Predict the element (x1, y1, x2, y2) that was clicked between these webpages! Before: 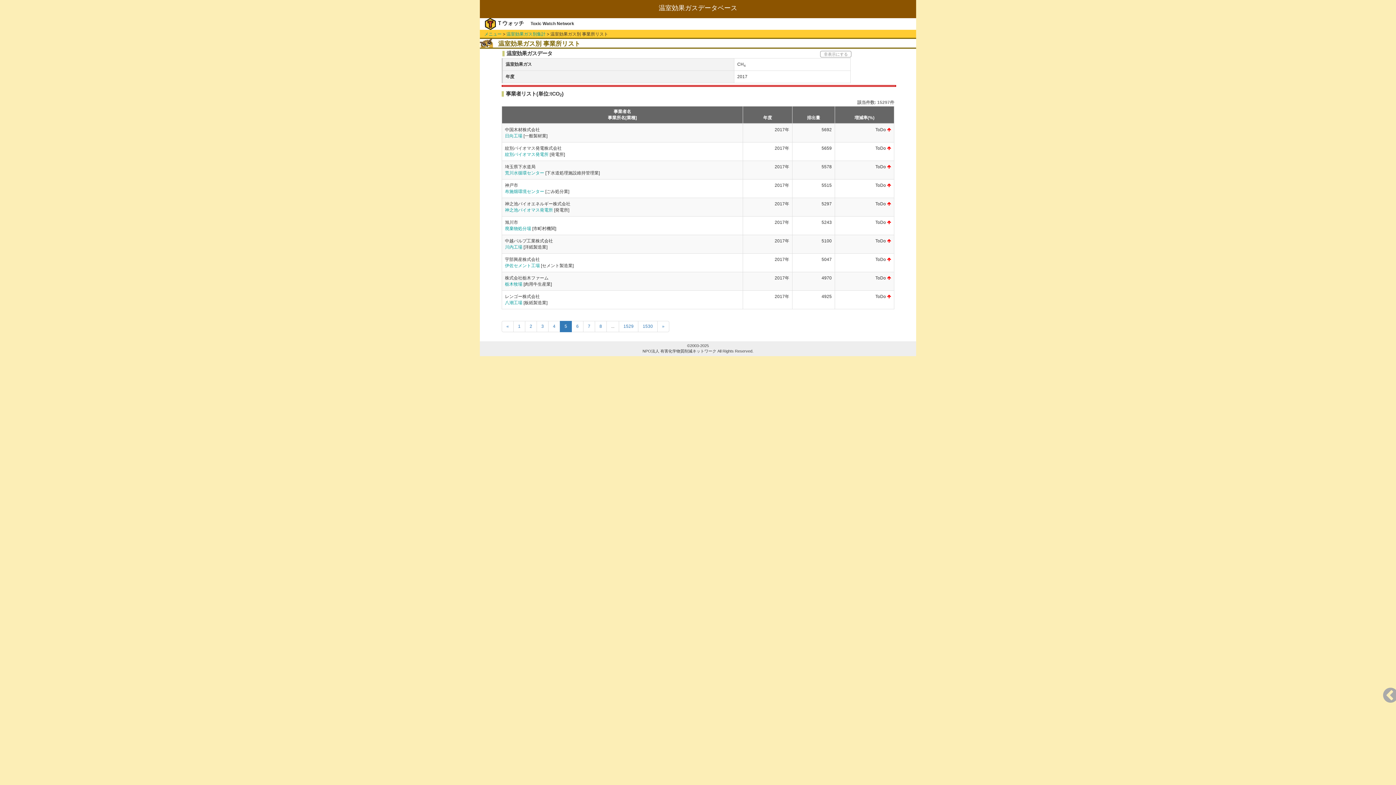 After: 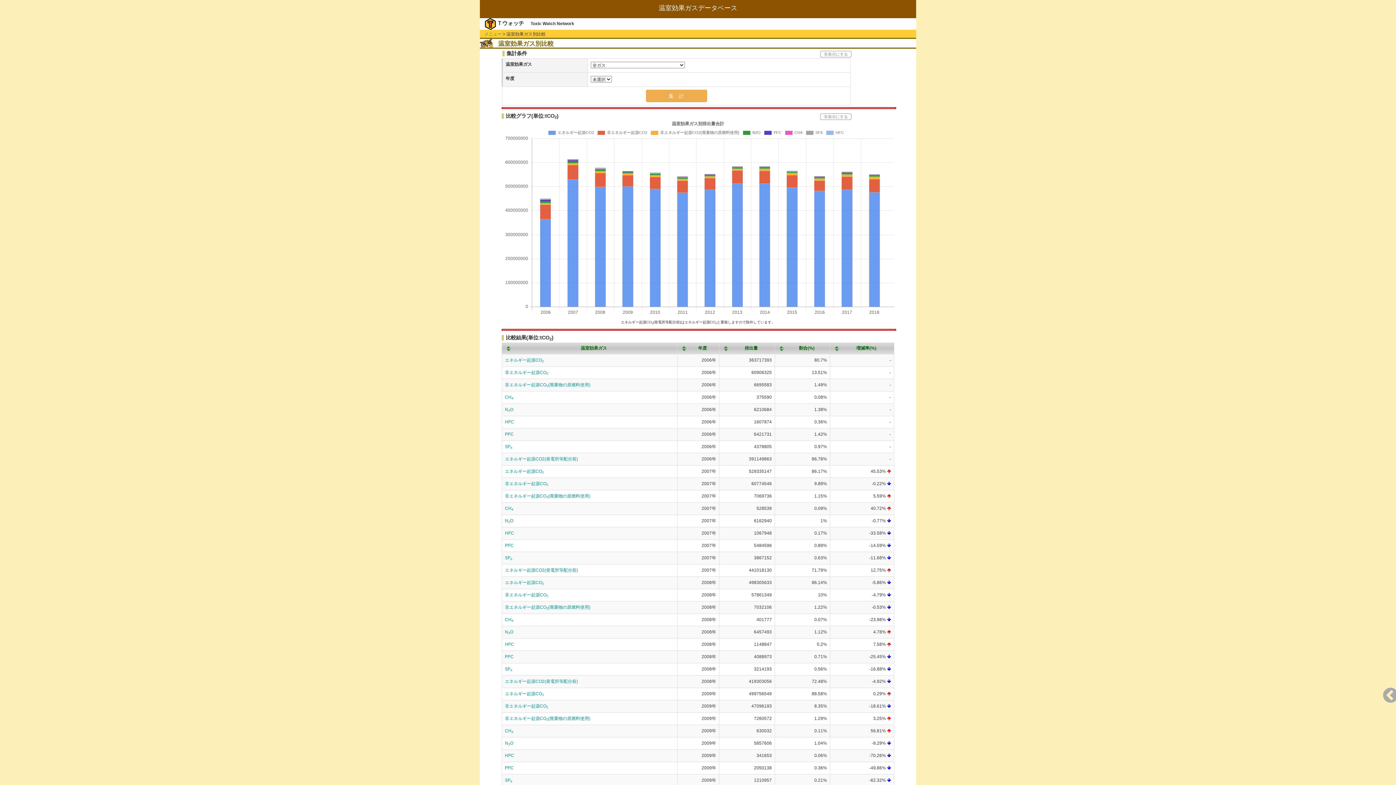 Action: bbox: (506, 31, 545, 36) label: 温室効果ガス別集計